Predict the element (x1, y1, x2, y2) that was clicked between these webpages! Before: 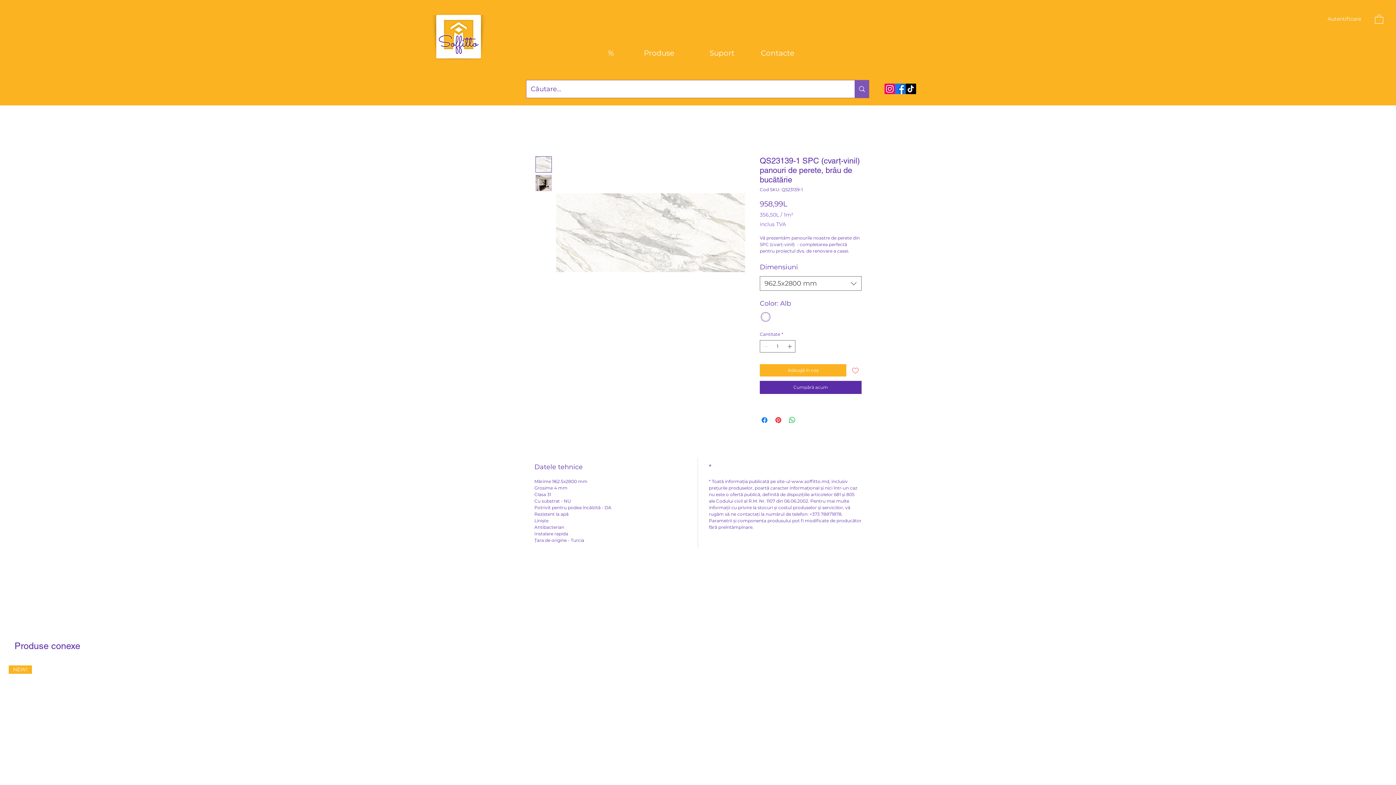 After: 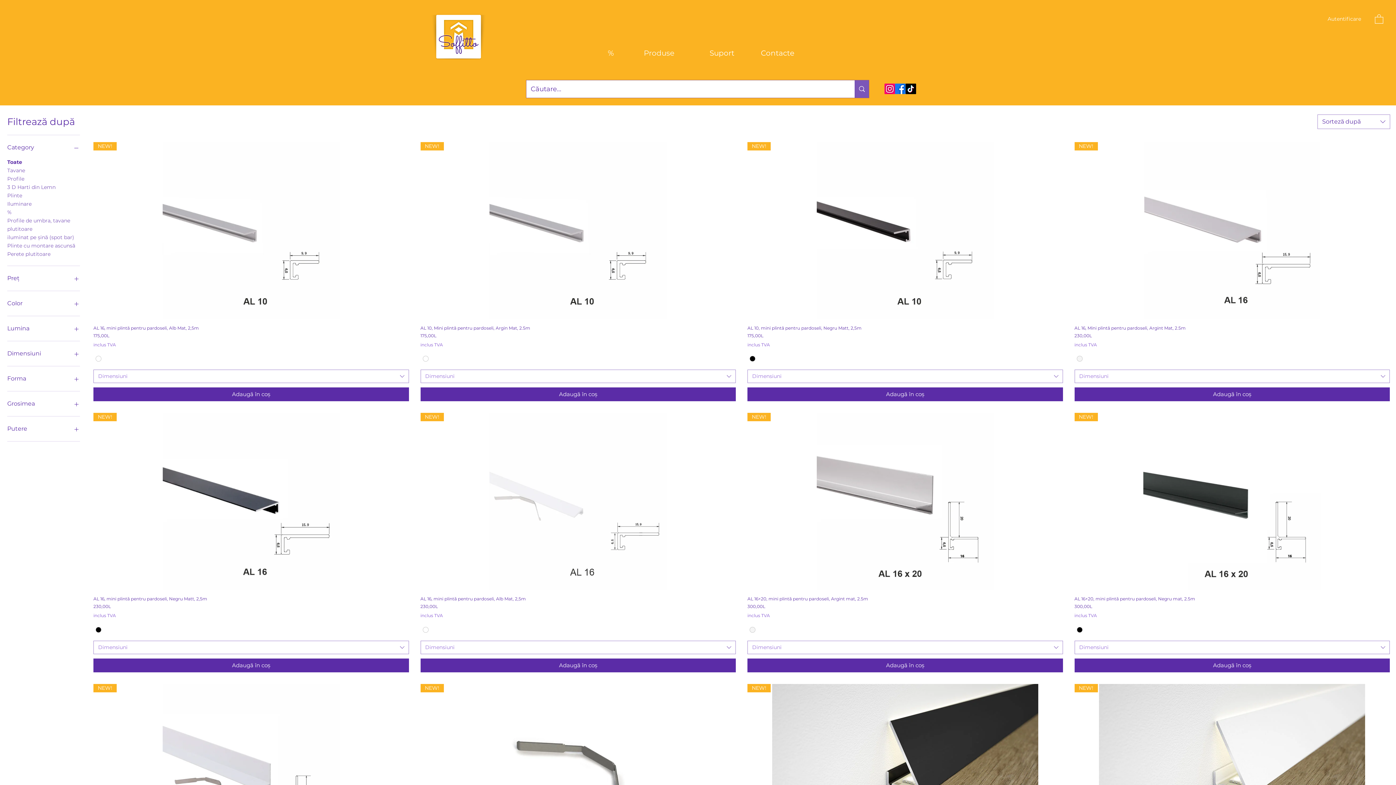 Action: label: Produse bbox: (617, 45, 678, 60)